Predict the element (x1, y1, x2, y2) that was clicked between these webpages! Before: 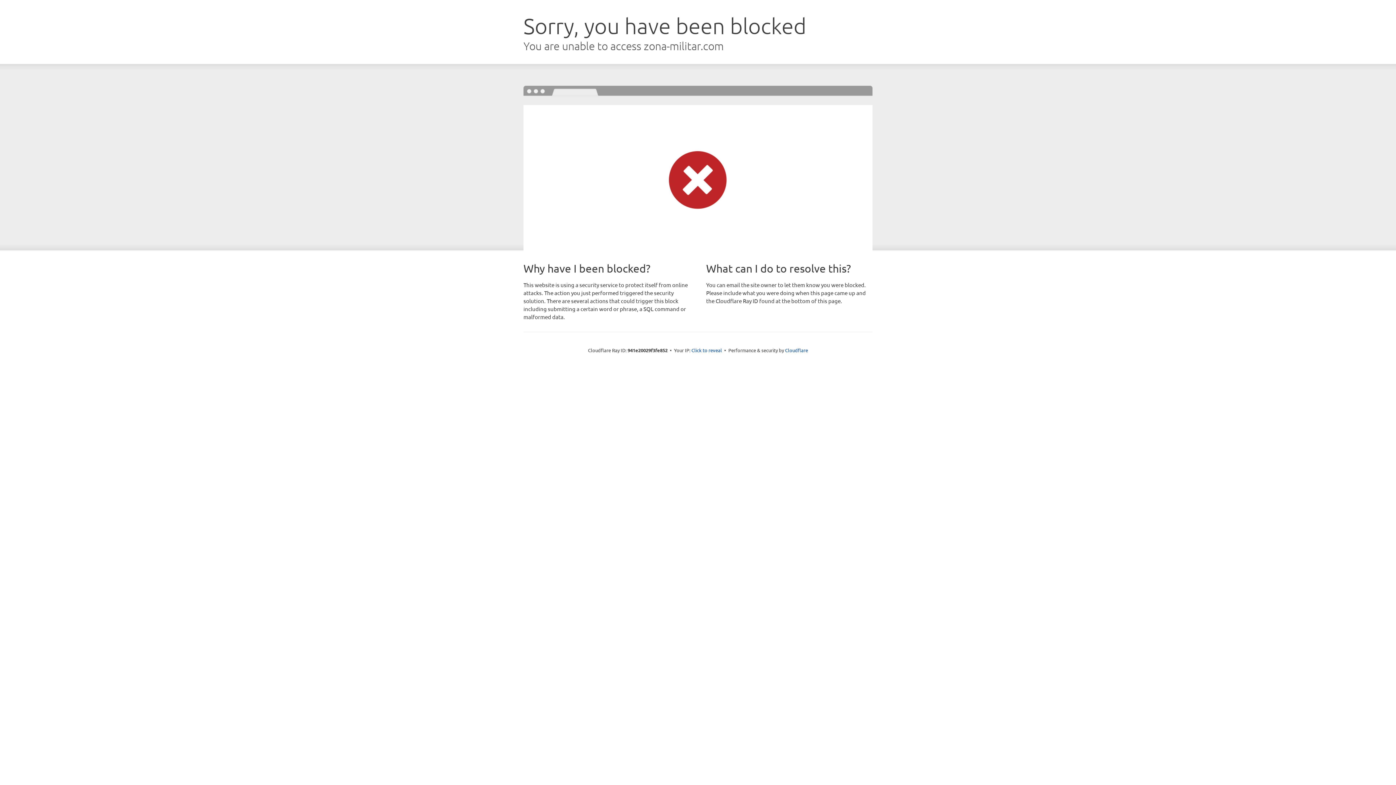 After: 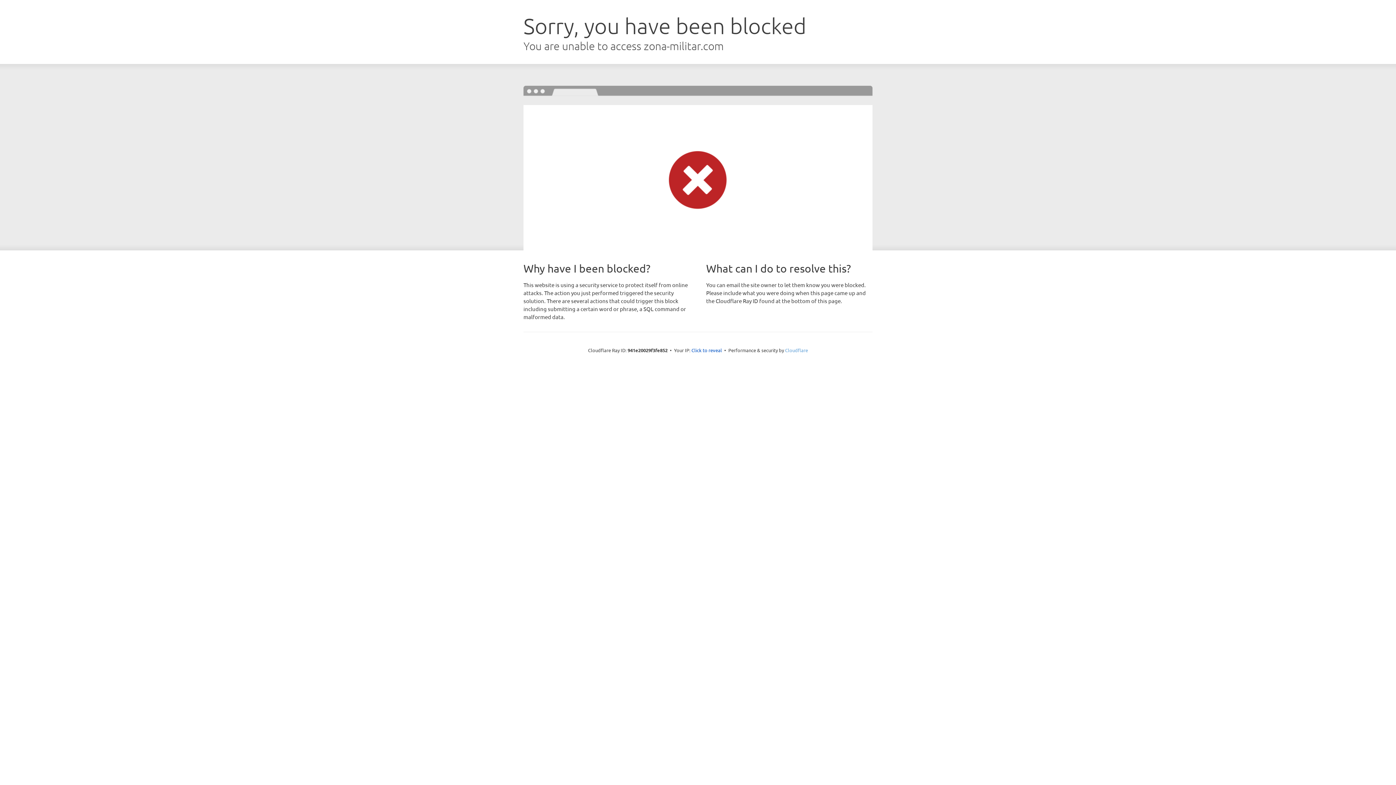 Action: label: Cloudflare bbox: (785, 347, 808, 353)